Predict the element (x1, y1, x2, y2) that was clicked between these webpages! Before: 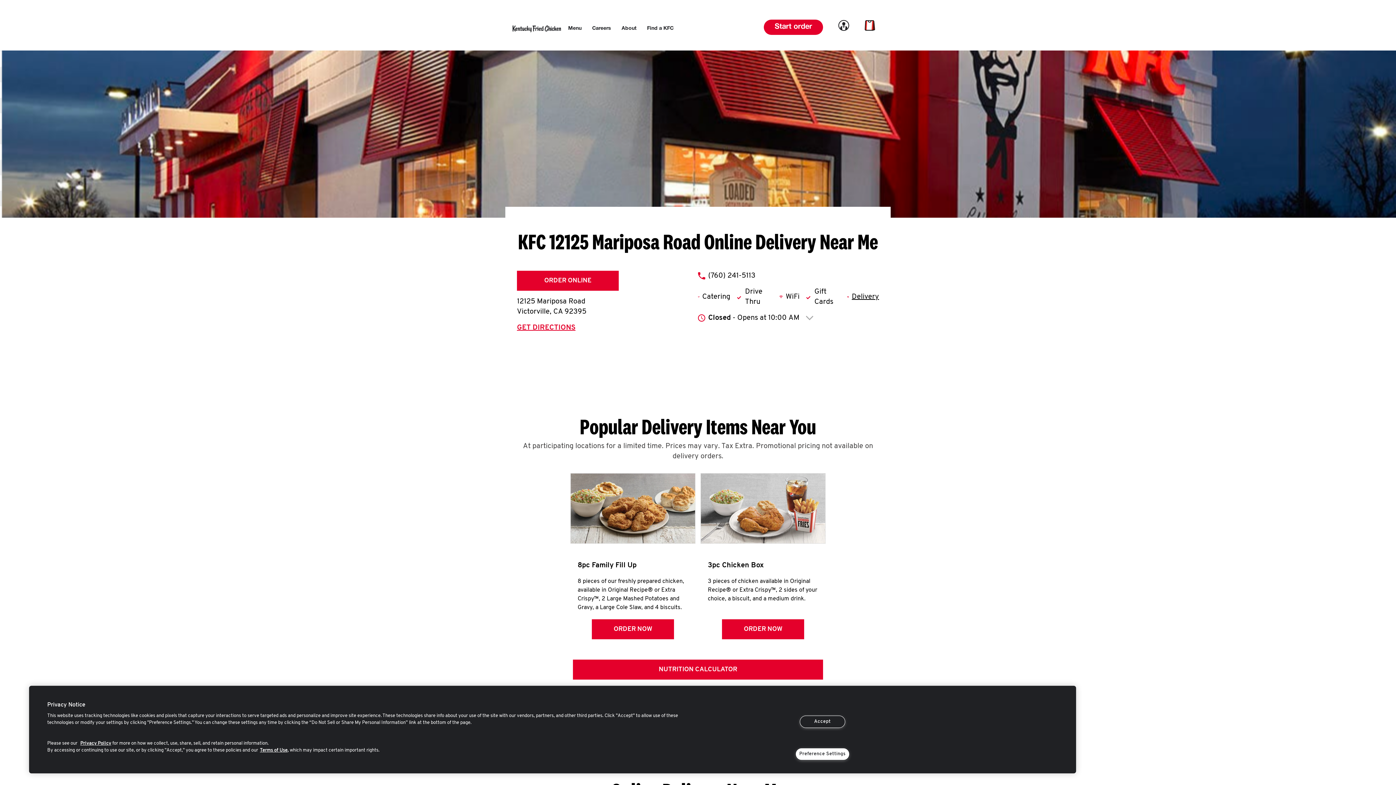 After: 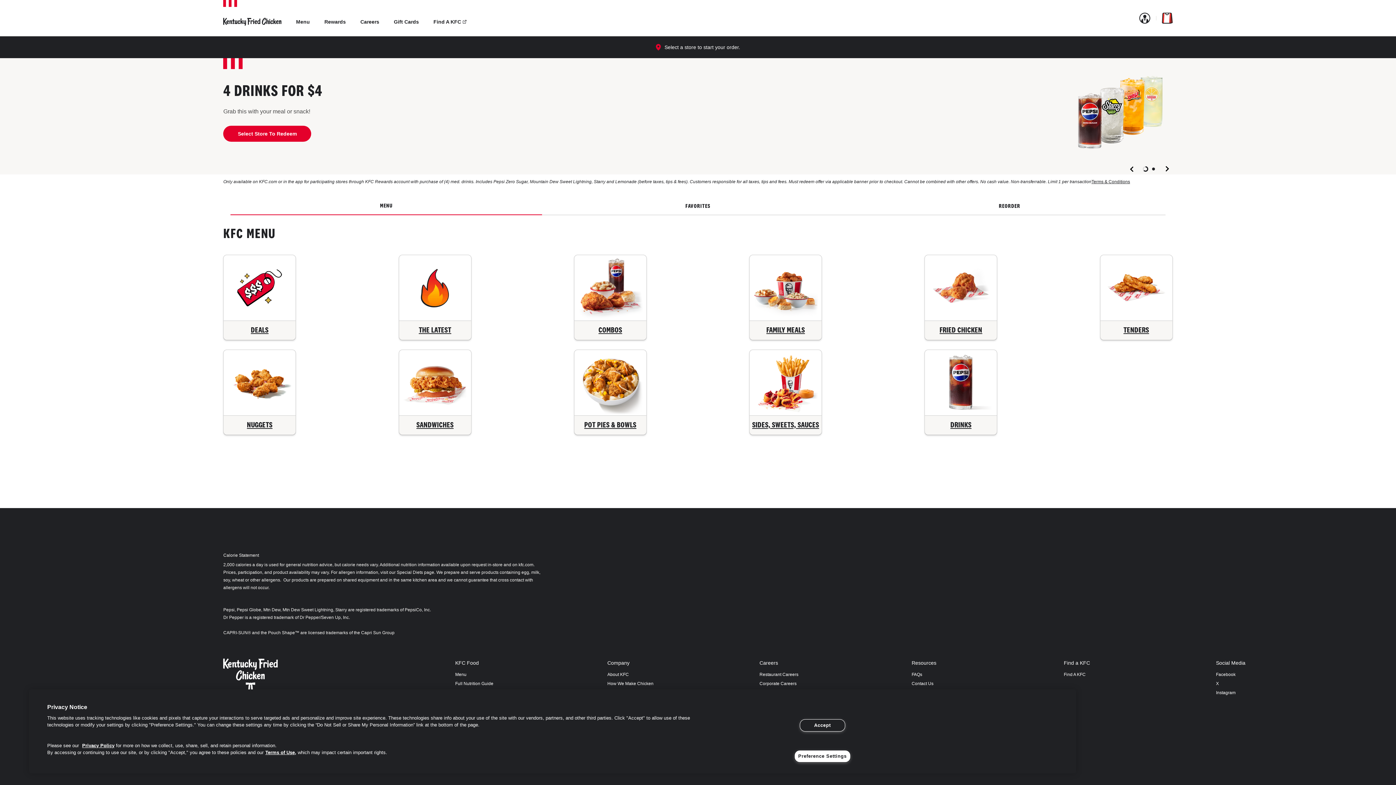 Action: bbox: (774, 23, 812, 30) label: Start order